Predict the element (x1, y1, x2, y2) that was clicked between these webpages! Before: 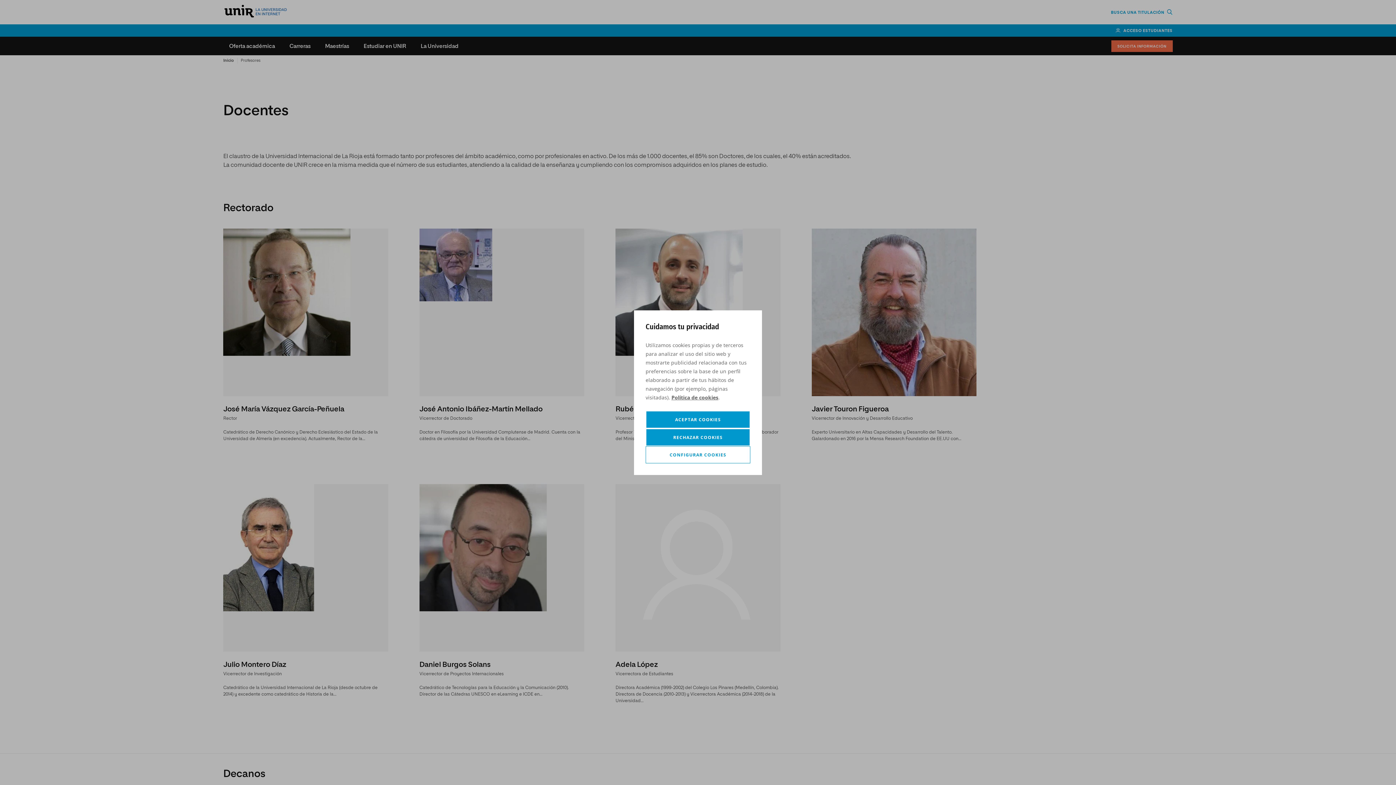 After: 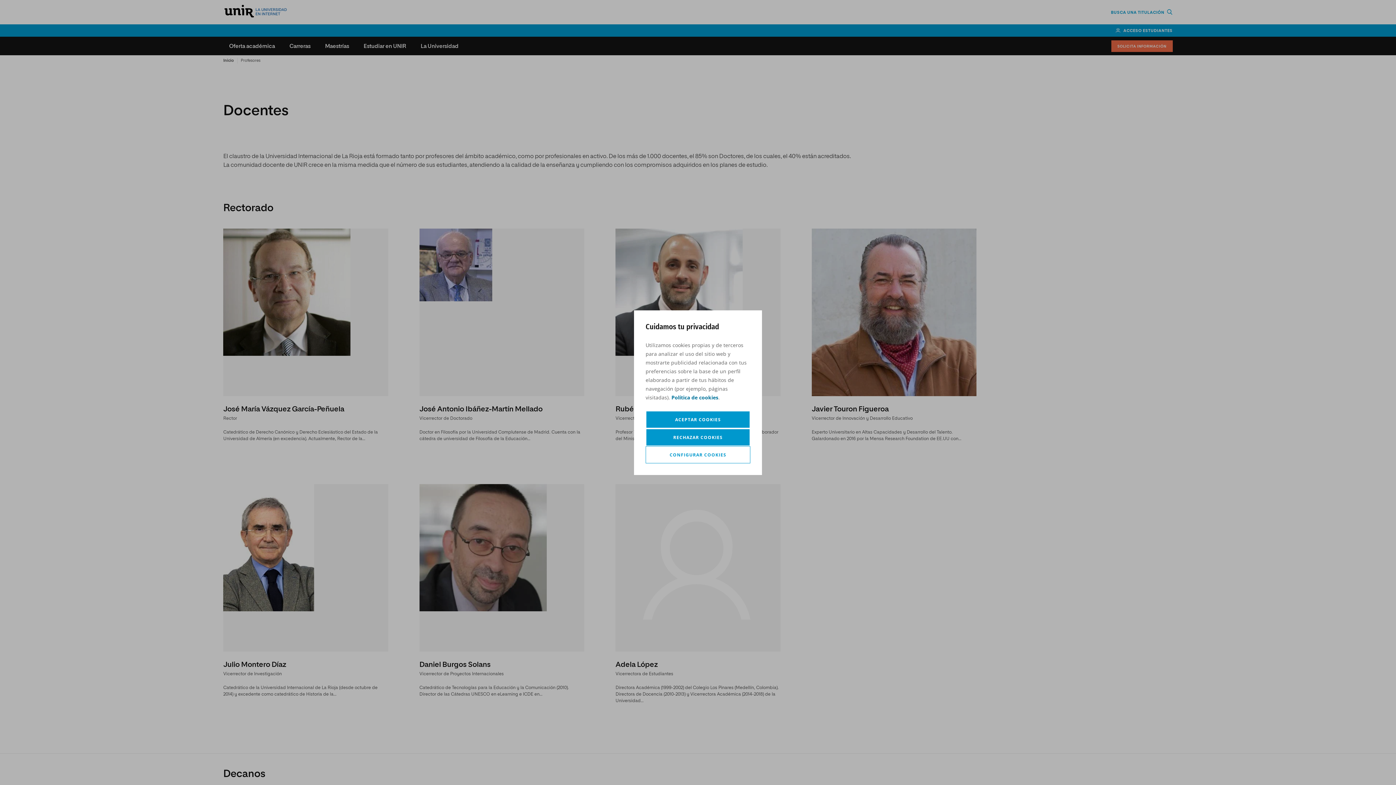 Action: label: Política de cookies bbox: (671, 393, 718, 402)